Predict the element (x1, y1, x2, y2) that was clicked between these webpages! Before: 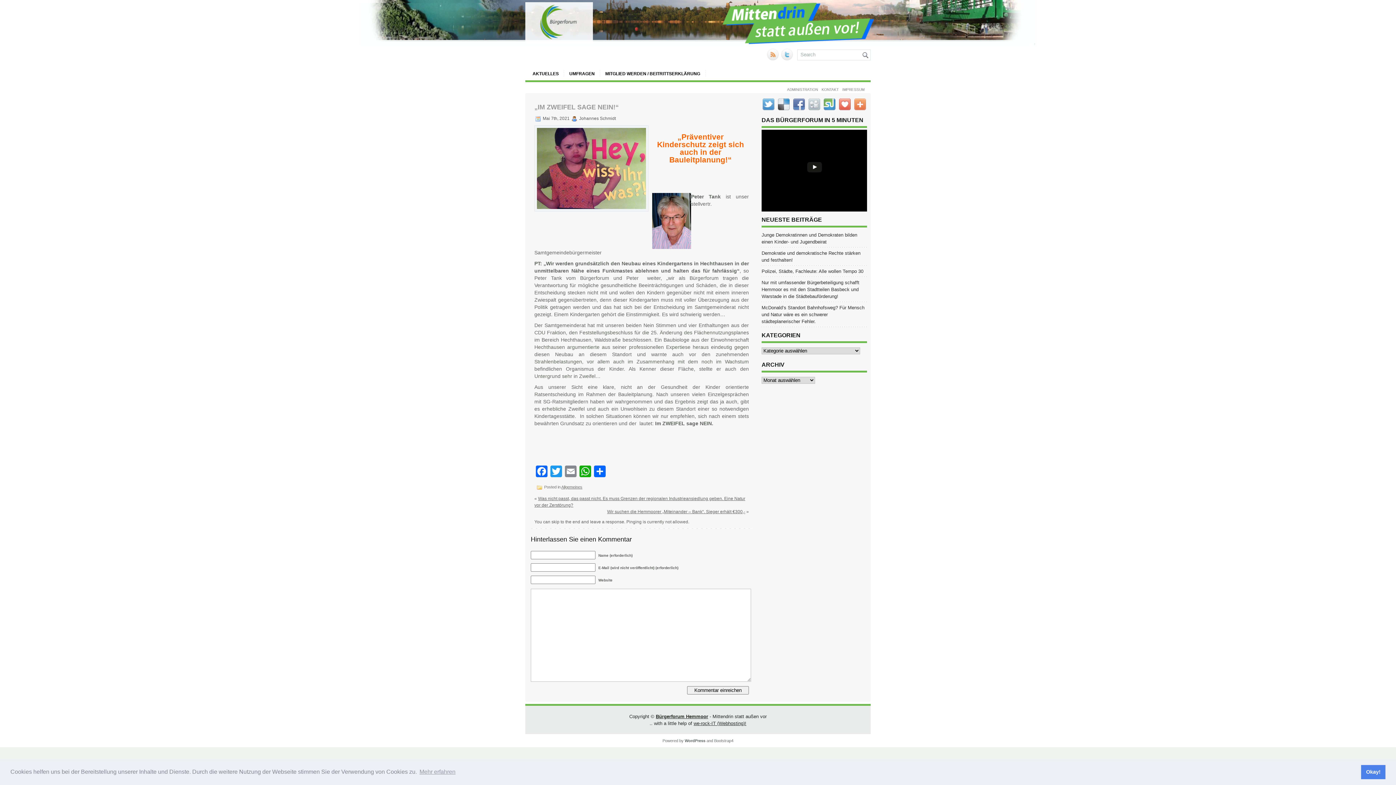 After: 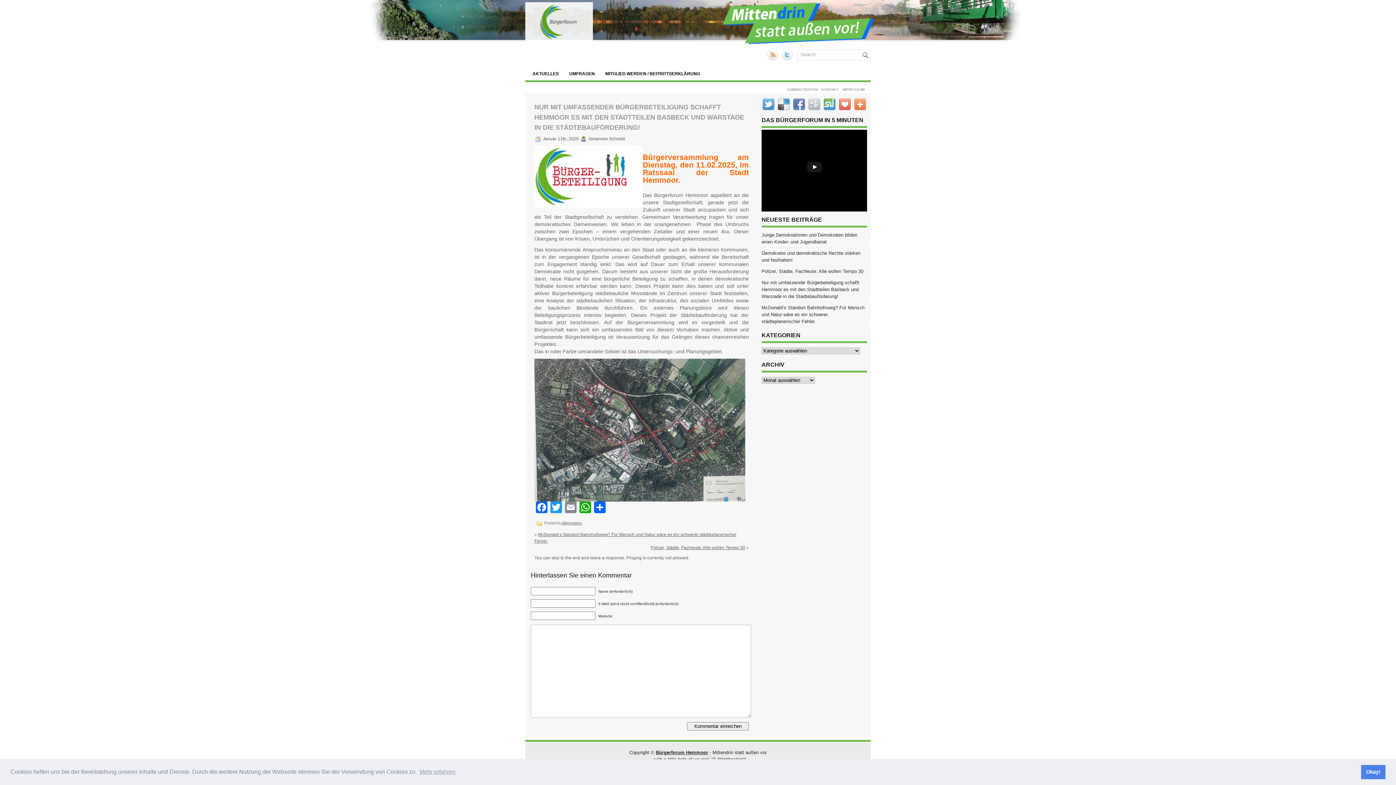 Action: label: Nur mit umfassender Bürgerbeteiligung schafft Hemmoor es mit den Stadtteilen Basbeck und Warstade in die Städtebauförderung! bbox: (761, 280, 859, 299)